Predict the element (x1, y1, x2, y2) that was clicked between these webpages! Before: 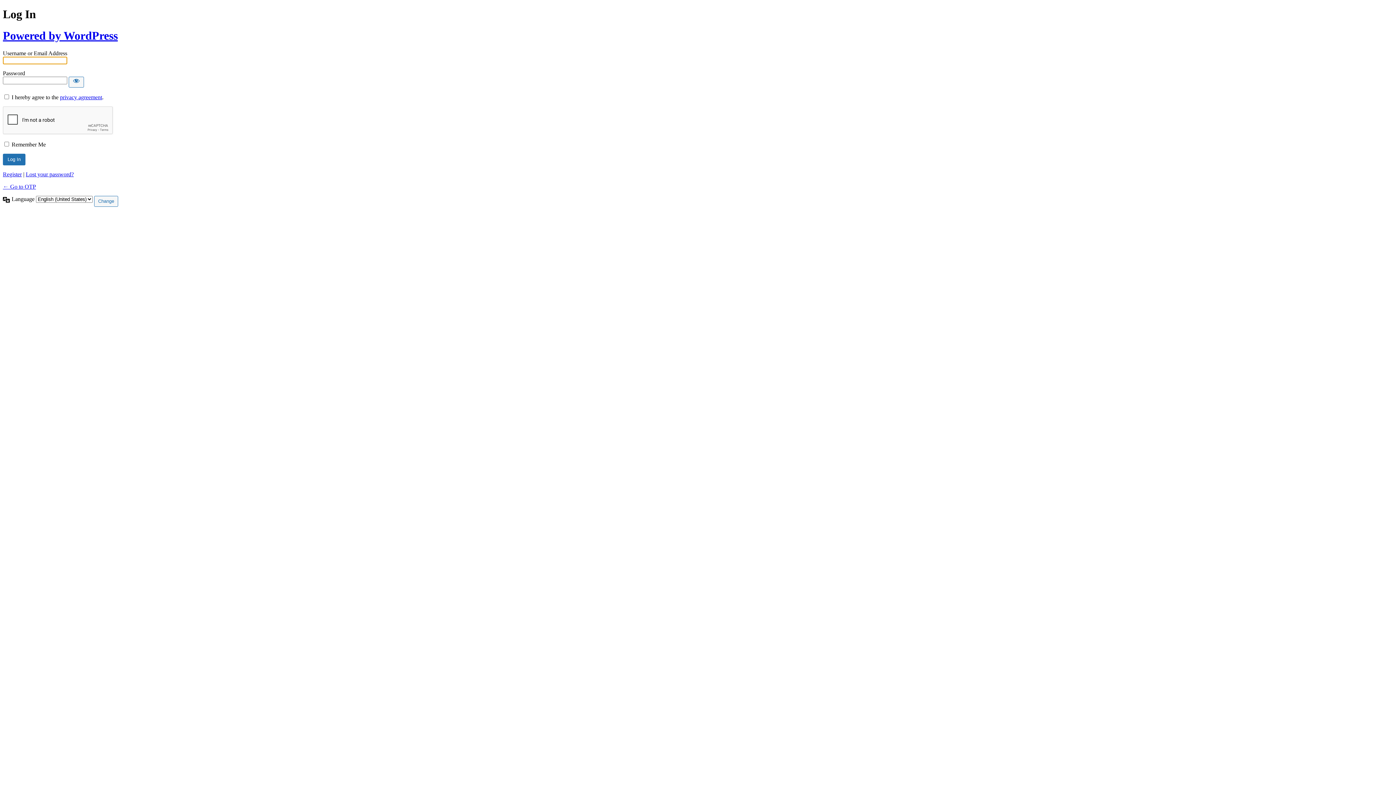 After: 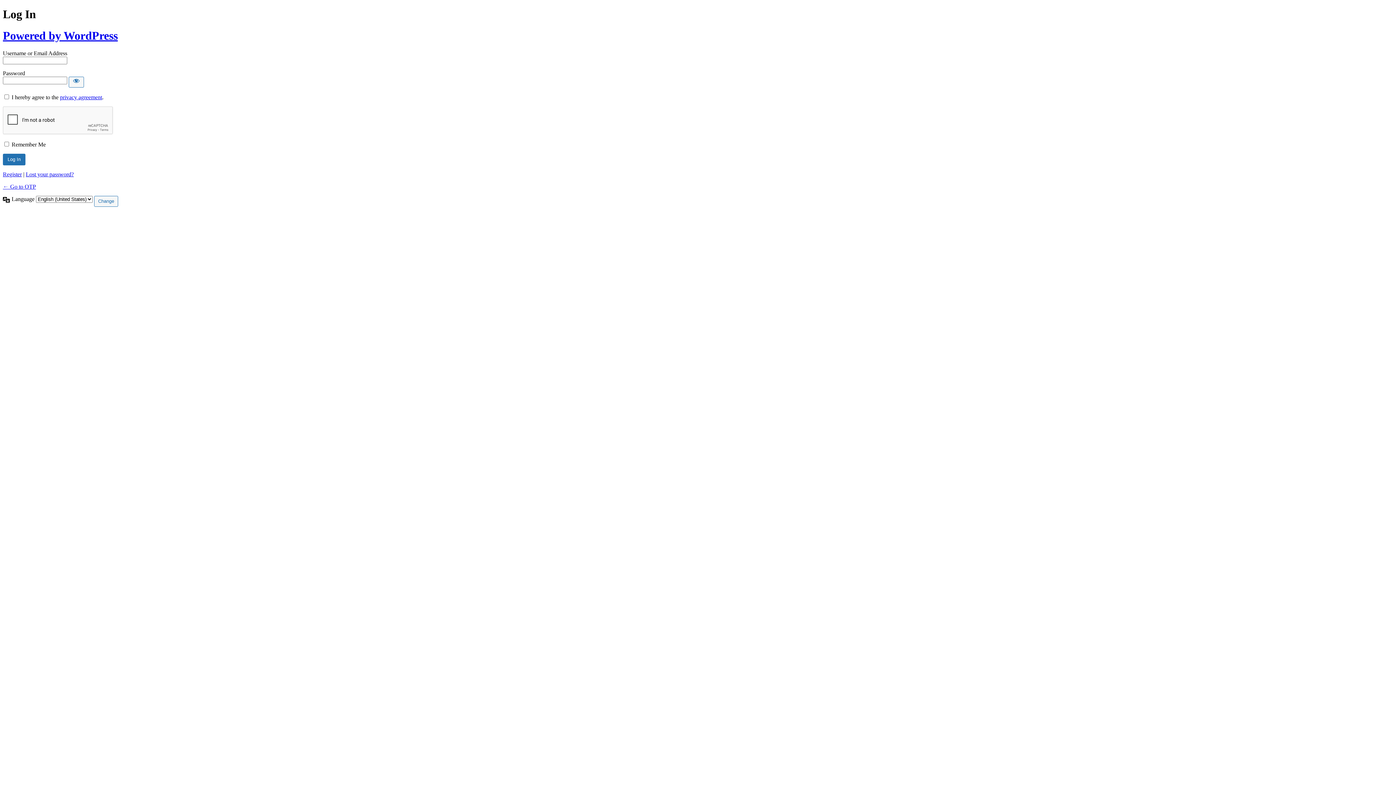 Action: bbox: (60, 94, 102, 100) label: privacy agreement